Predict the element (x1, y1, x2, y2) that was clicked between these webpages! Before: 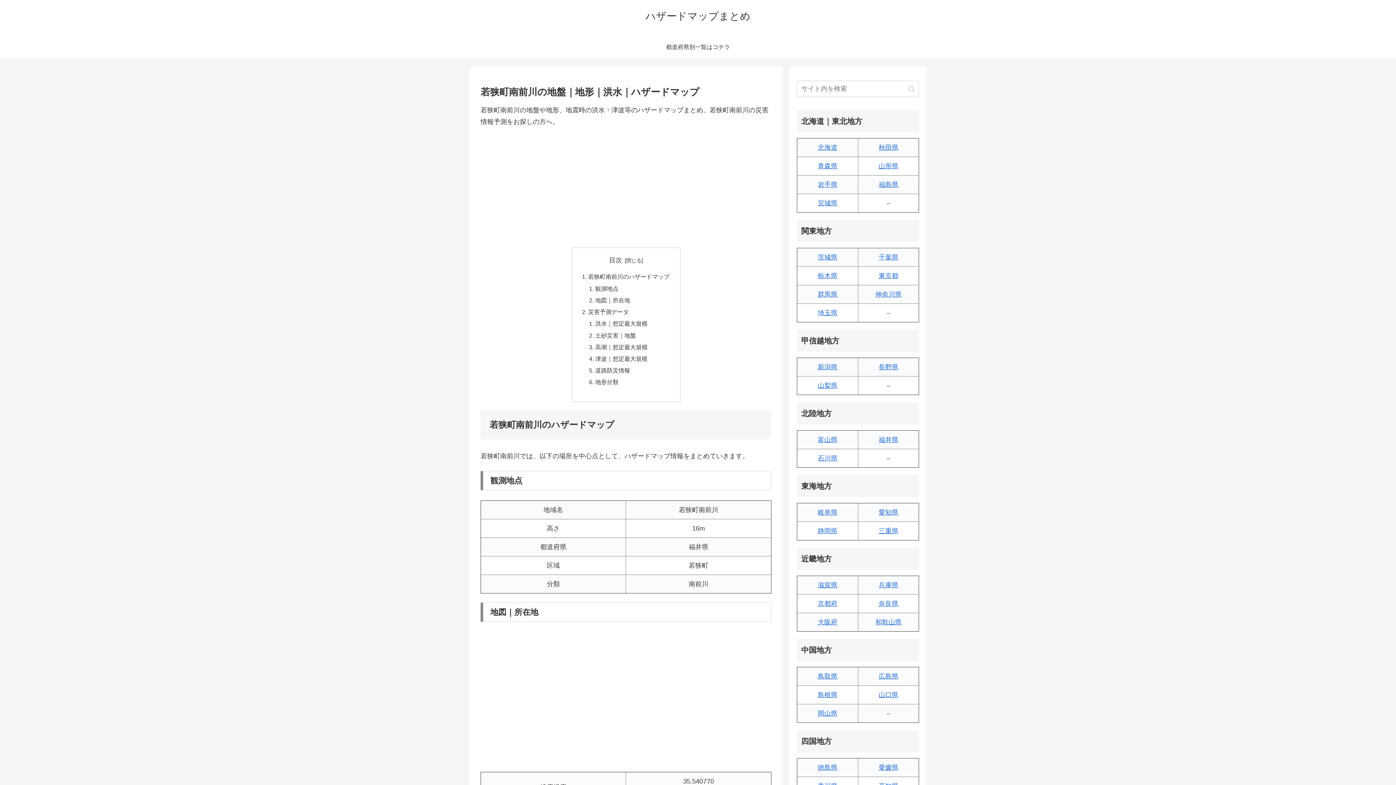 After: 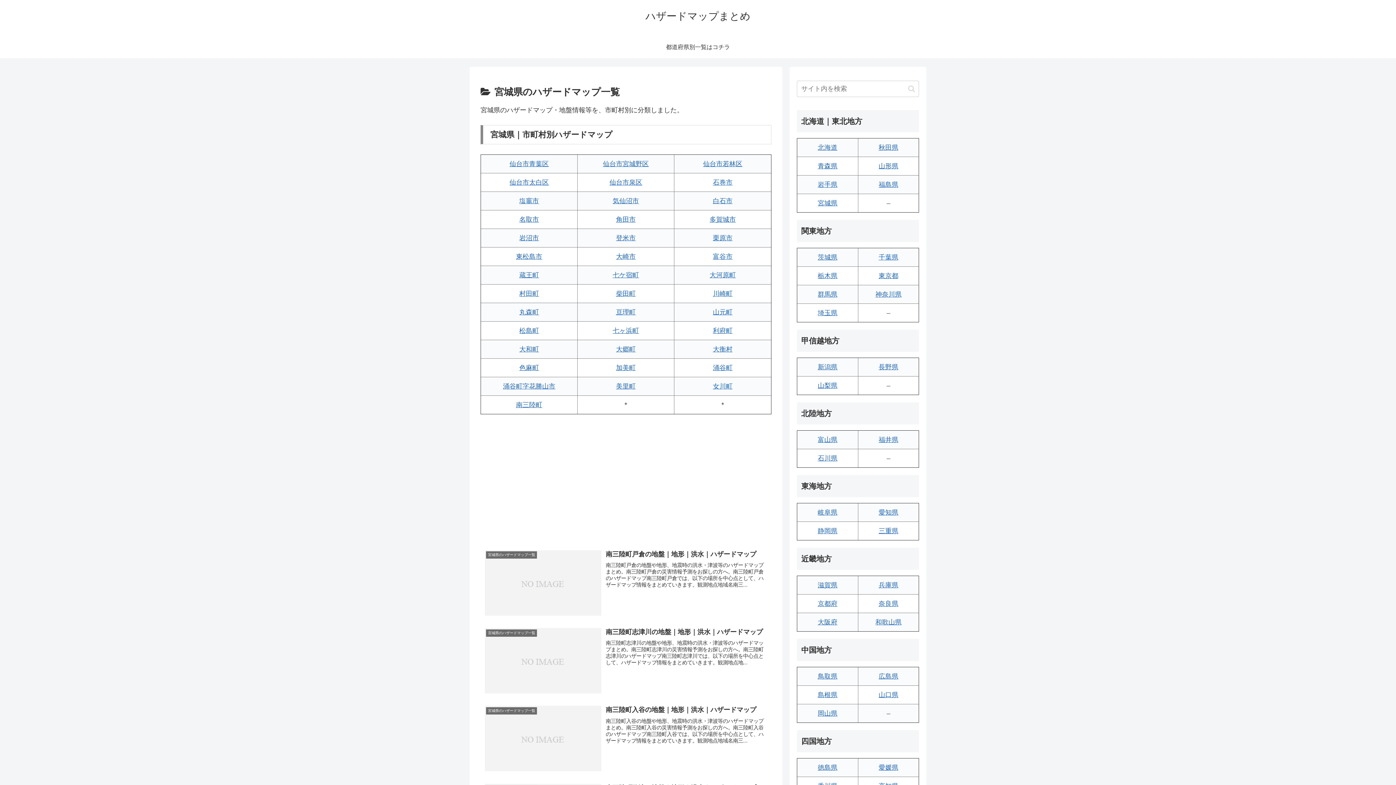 Action: label: 宮城県 bbox: (818, 199, 837, 206)